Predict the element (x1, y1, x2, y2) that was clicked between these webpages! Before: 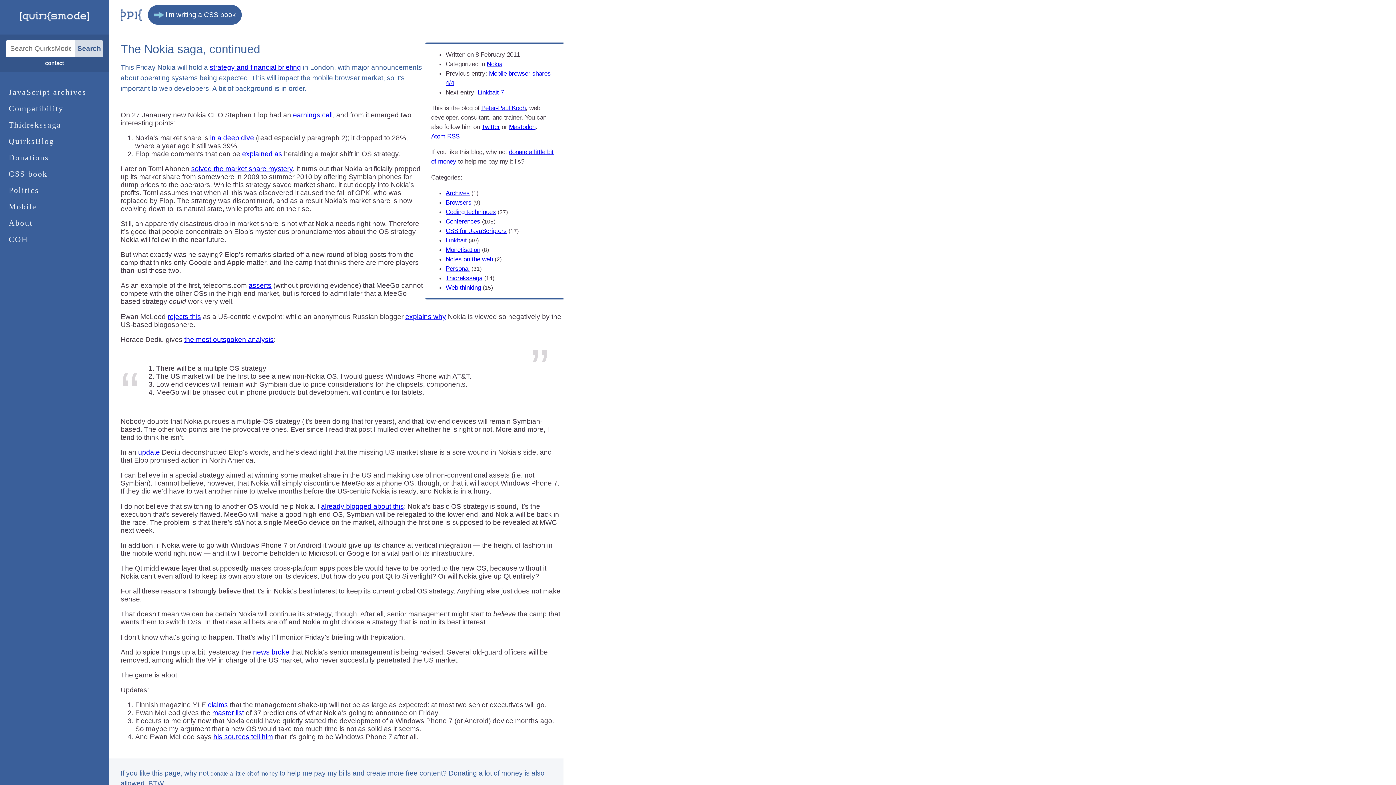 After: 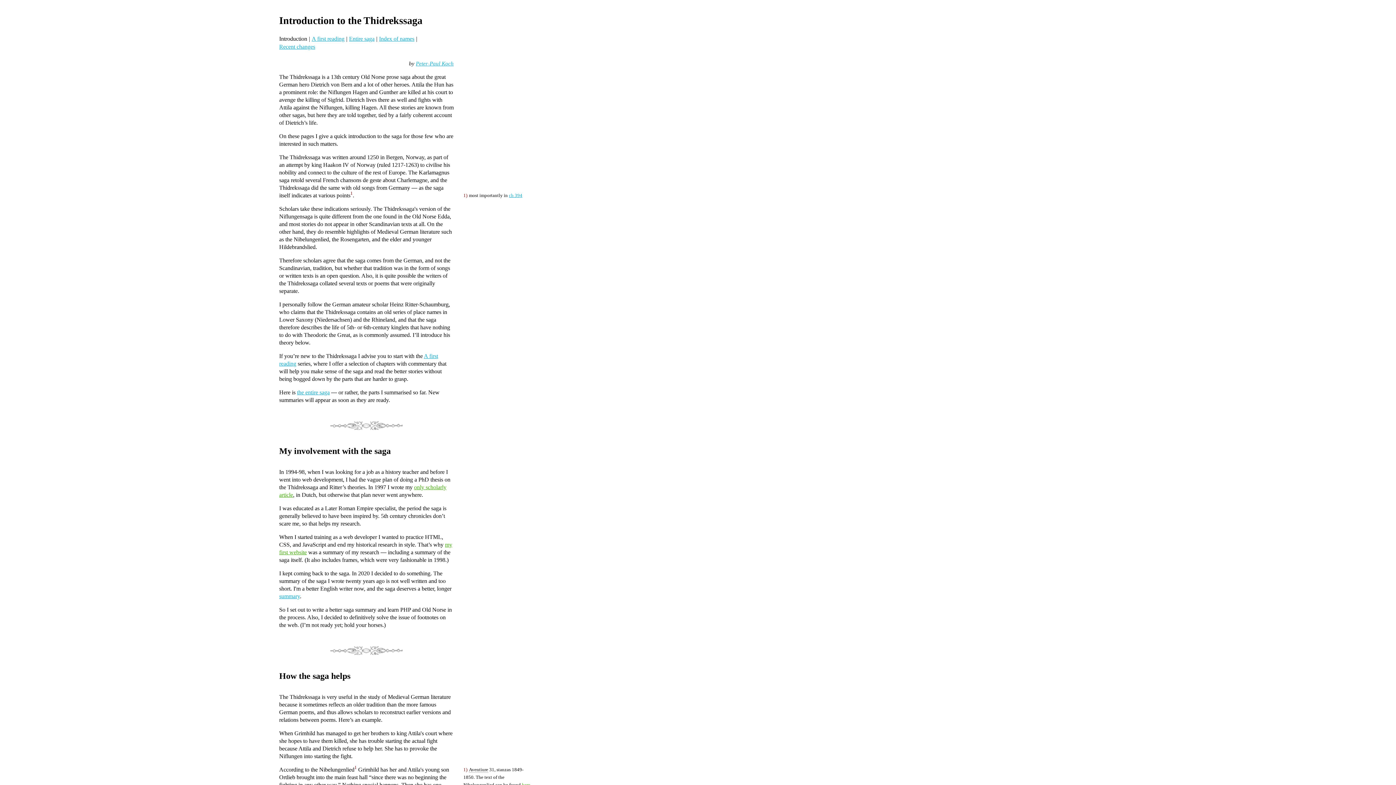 Action: label: Thidrekssaga bbox: (0, 116, 109, 132)